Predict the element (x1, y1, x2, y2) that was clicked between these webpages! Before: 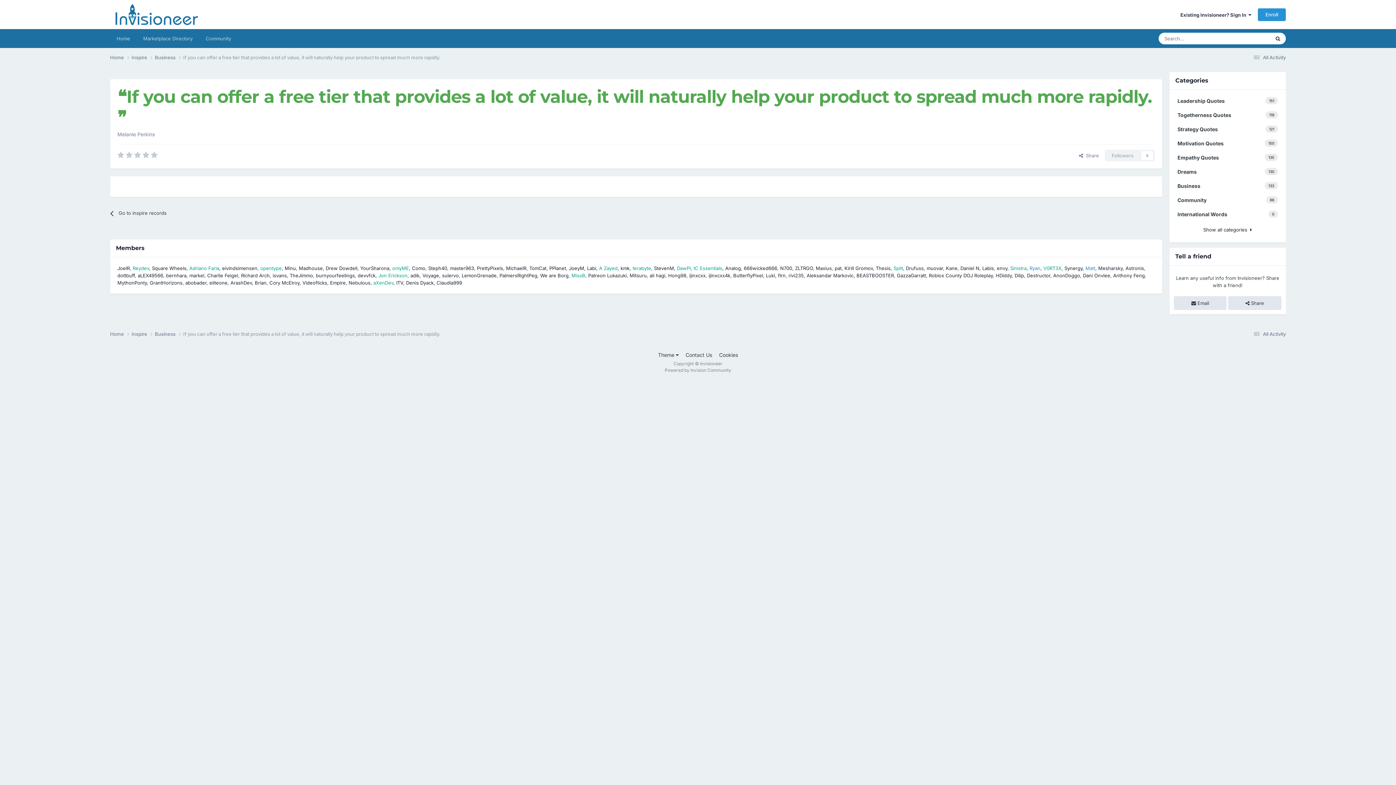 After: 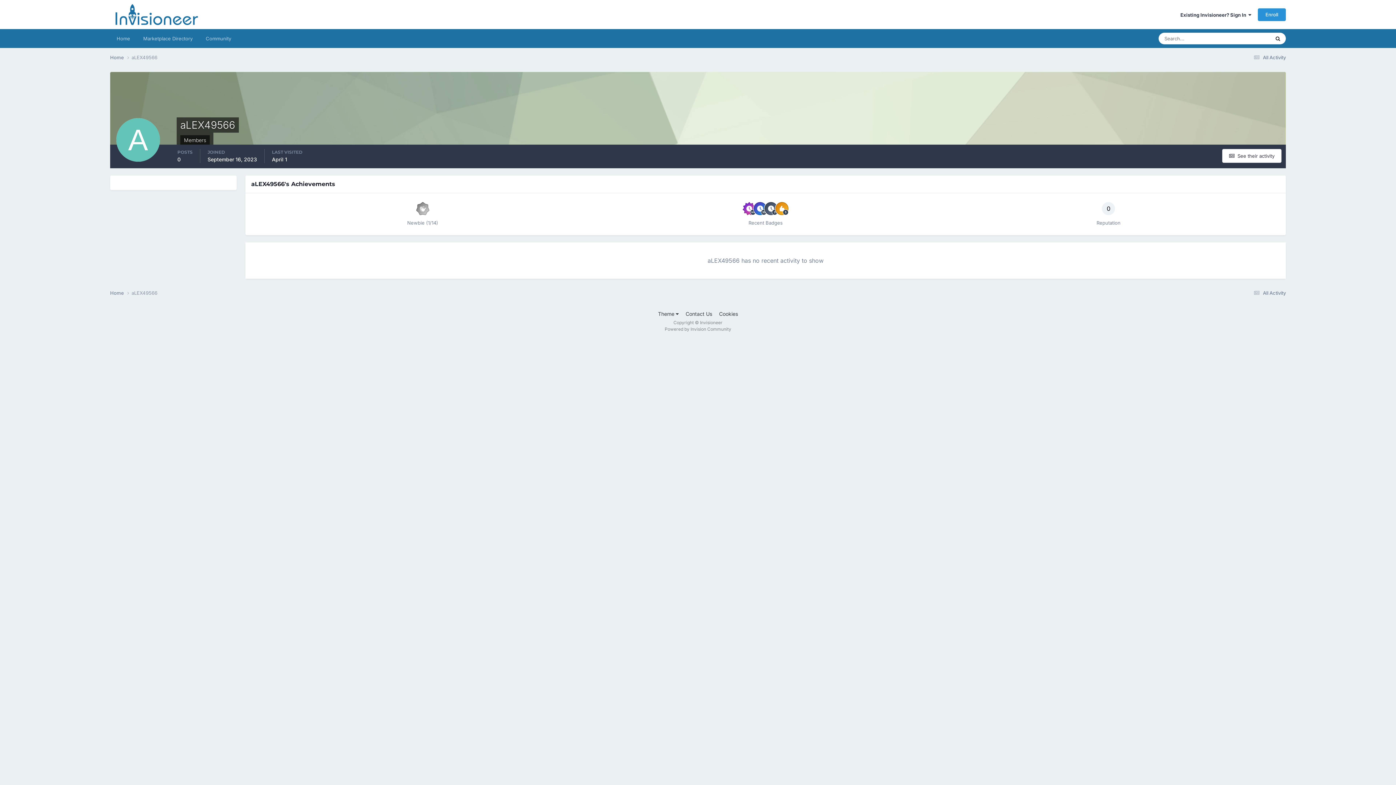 Action: bbox: (137, 272, 163, 278) label: aLEX49566